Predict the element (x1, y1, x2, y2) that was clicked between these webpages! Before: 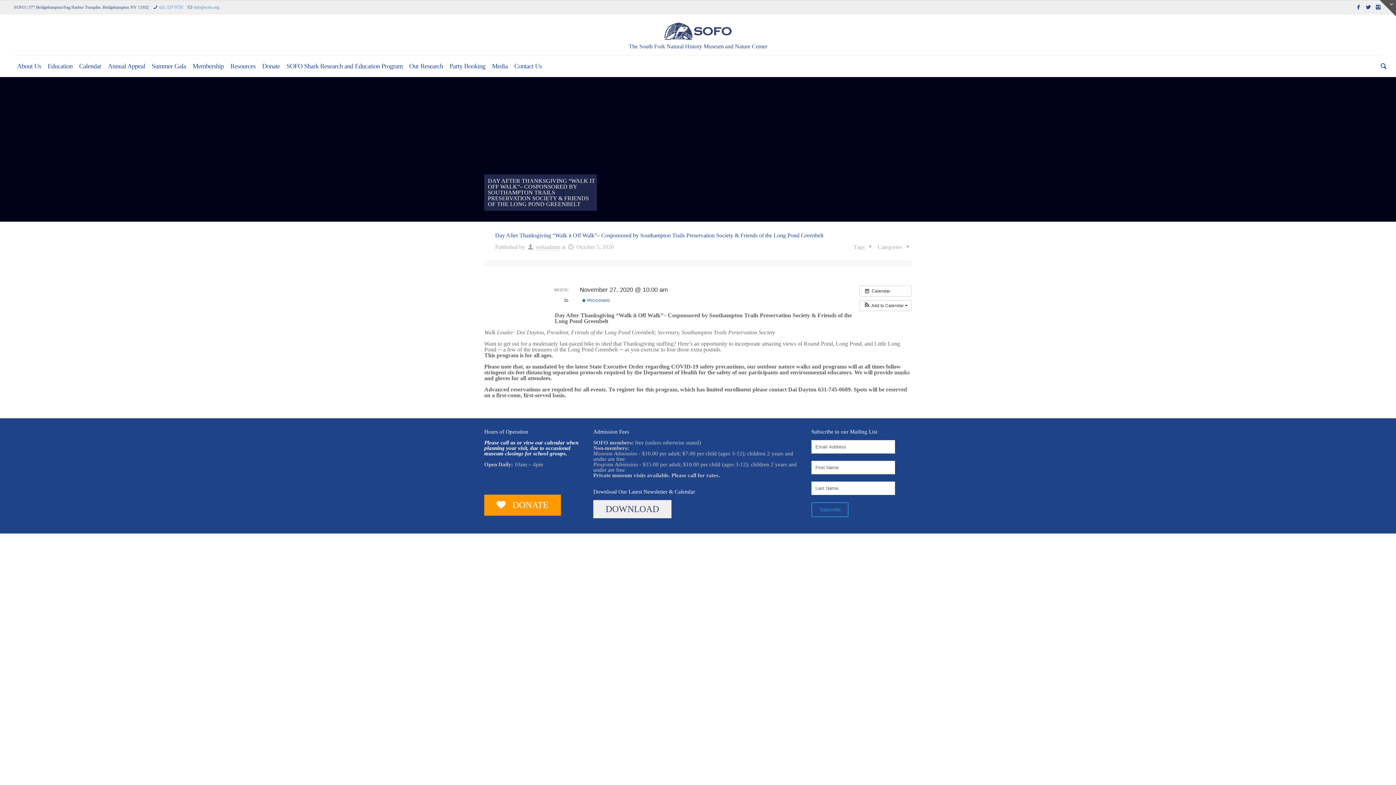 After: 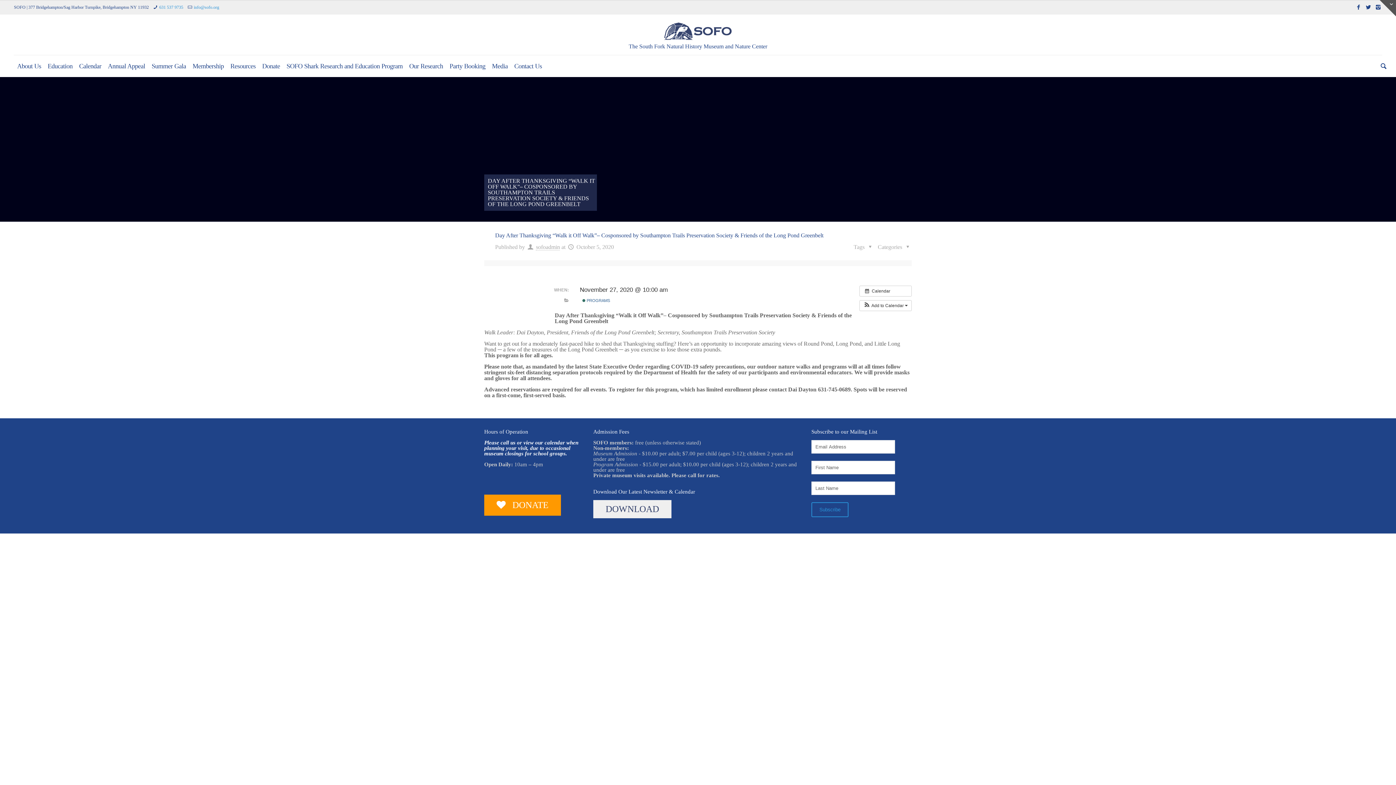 Action: bbox: (1355, 4, 1362, 10)